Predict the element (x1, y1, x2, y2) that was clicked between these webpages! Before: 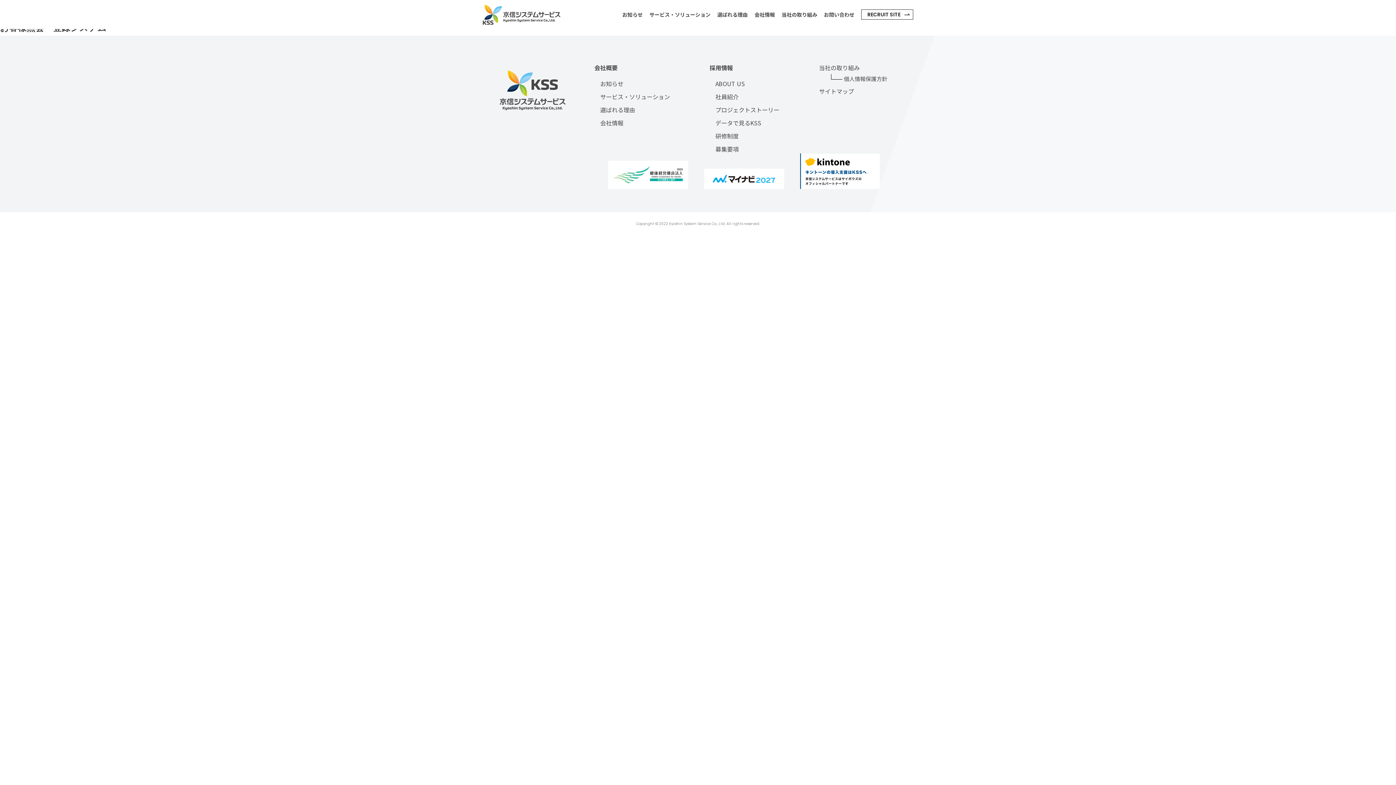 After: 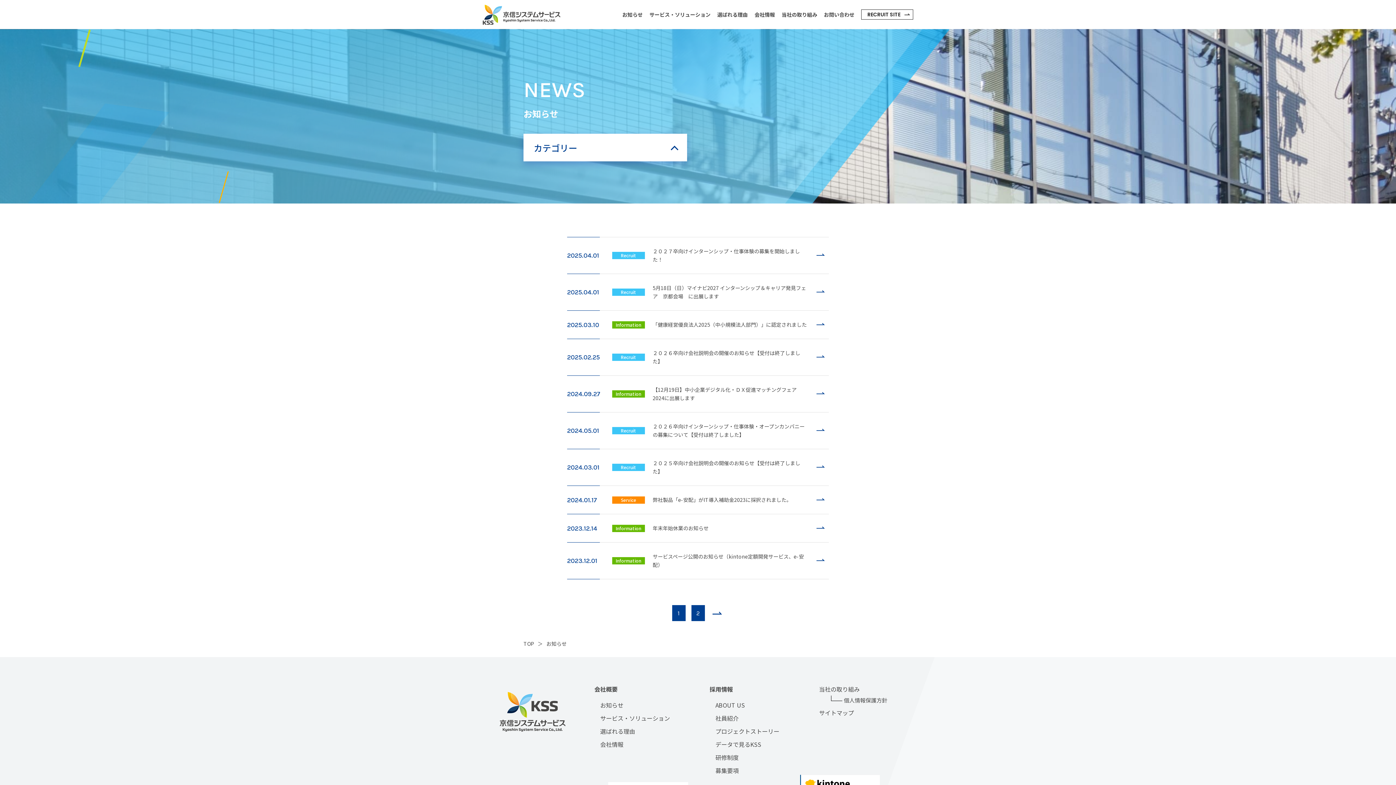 Action: label: お知らせ bbox: (594, 79, 623, 88)